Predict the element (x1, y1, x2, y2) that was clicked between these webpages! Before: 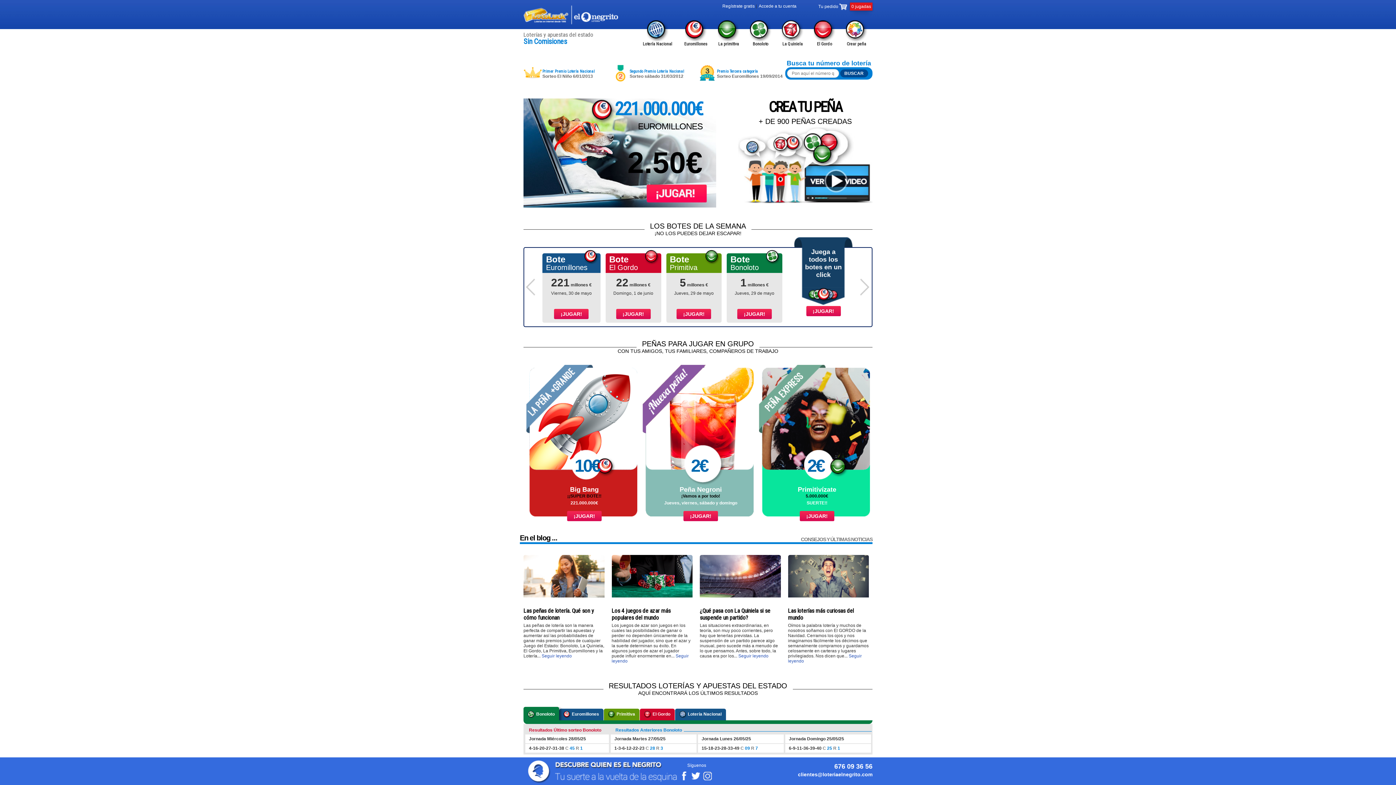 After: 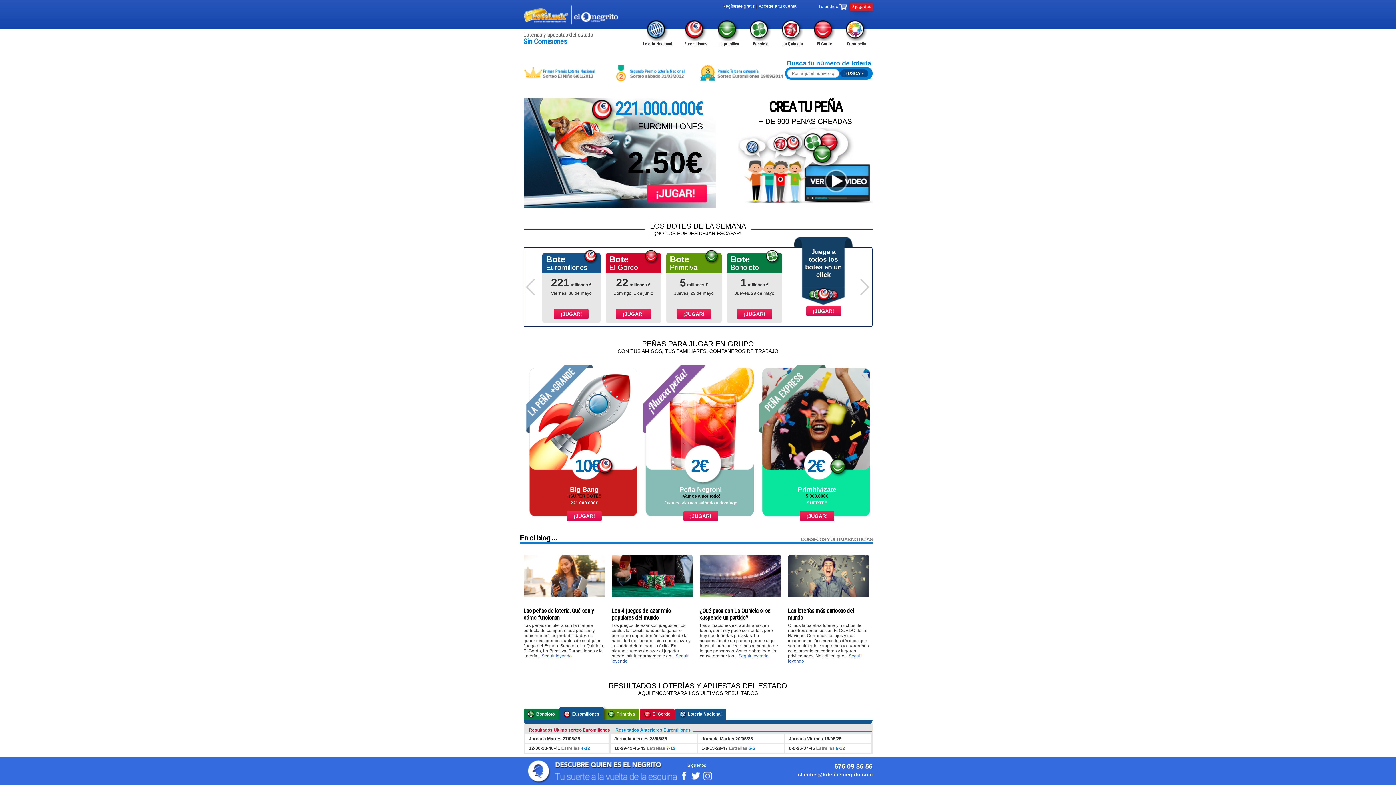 Action: bbox: (559, 709, 603, 720) label:  Euromillones